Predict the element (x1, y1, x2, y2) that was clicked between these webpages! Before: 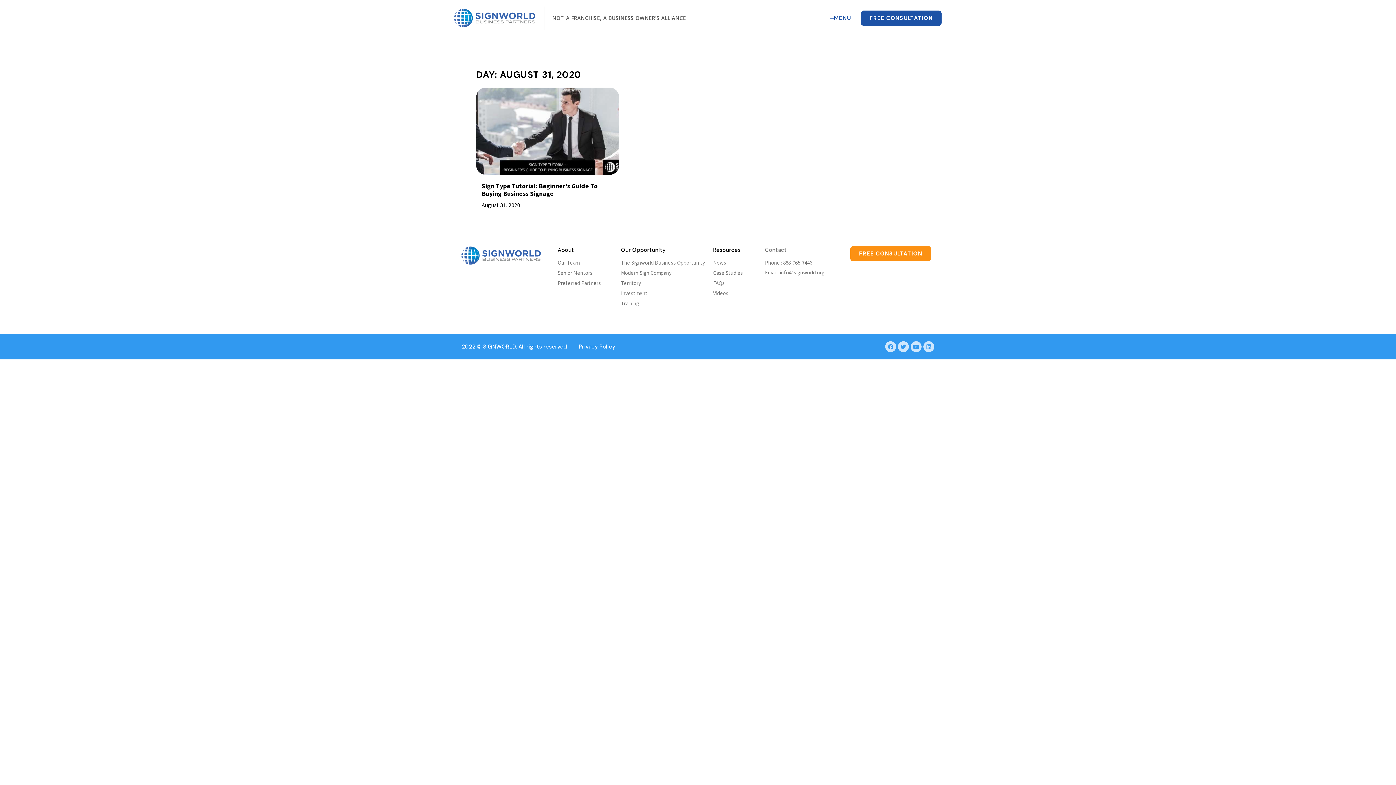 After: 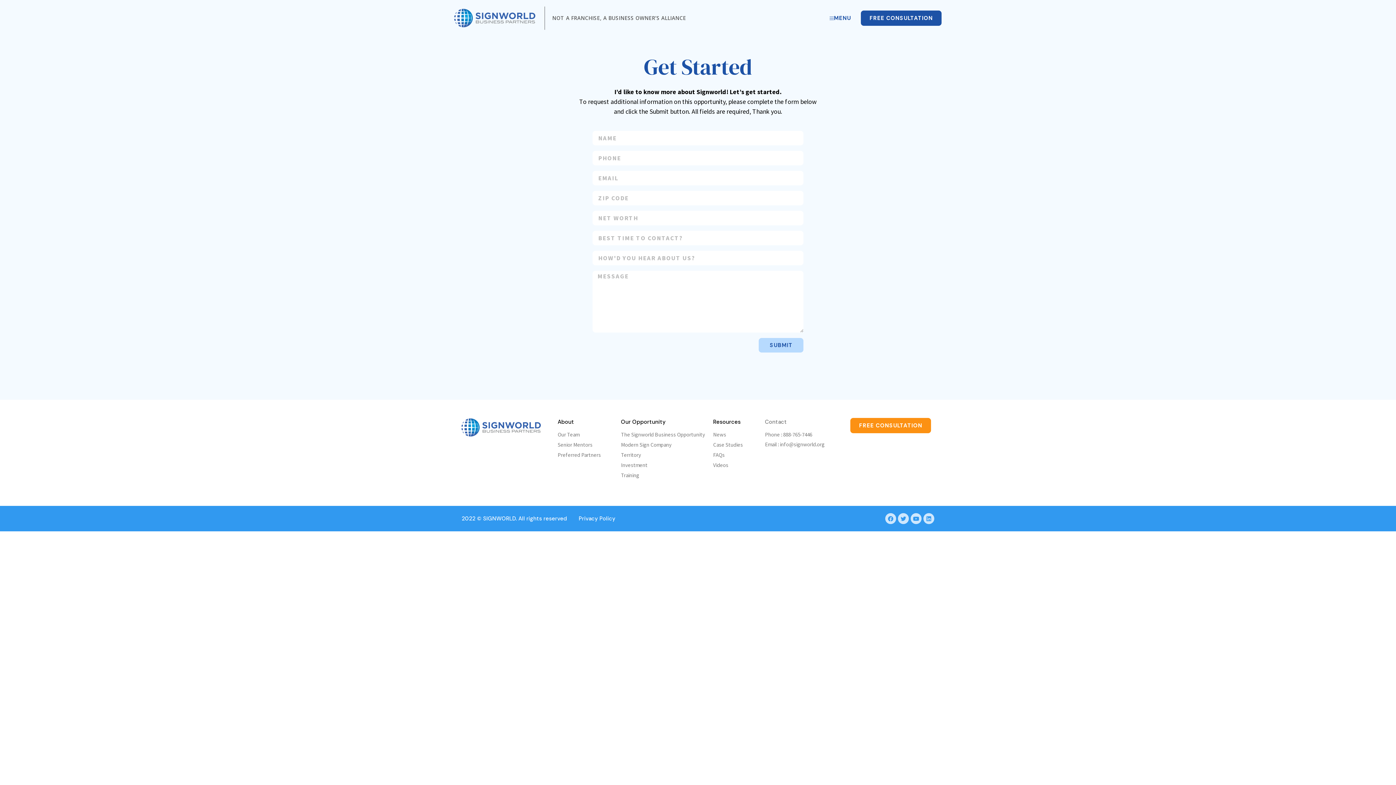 Action: bbox: (765, 246, 786, 253) label: Contact